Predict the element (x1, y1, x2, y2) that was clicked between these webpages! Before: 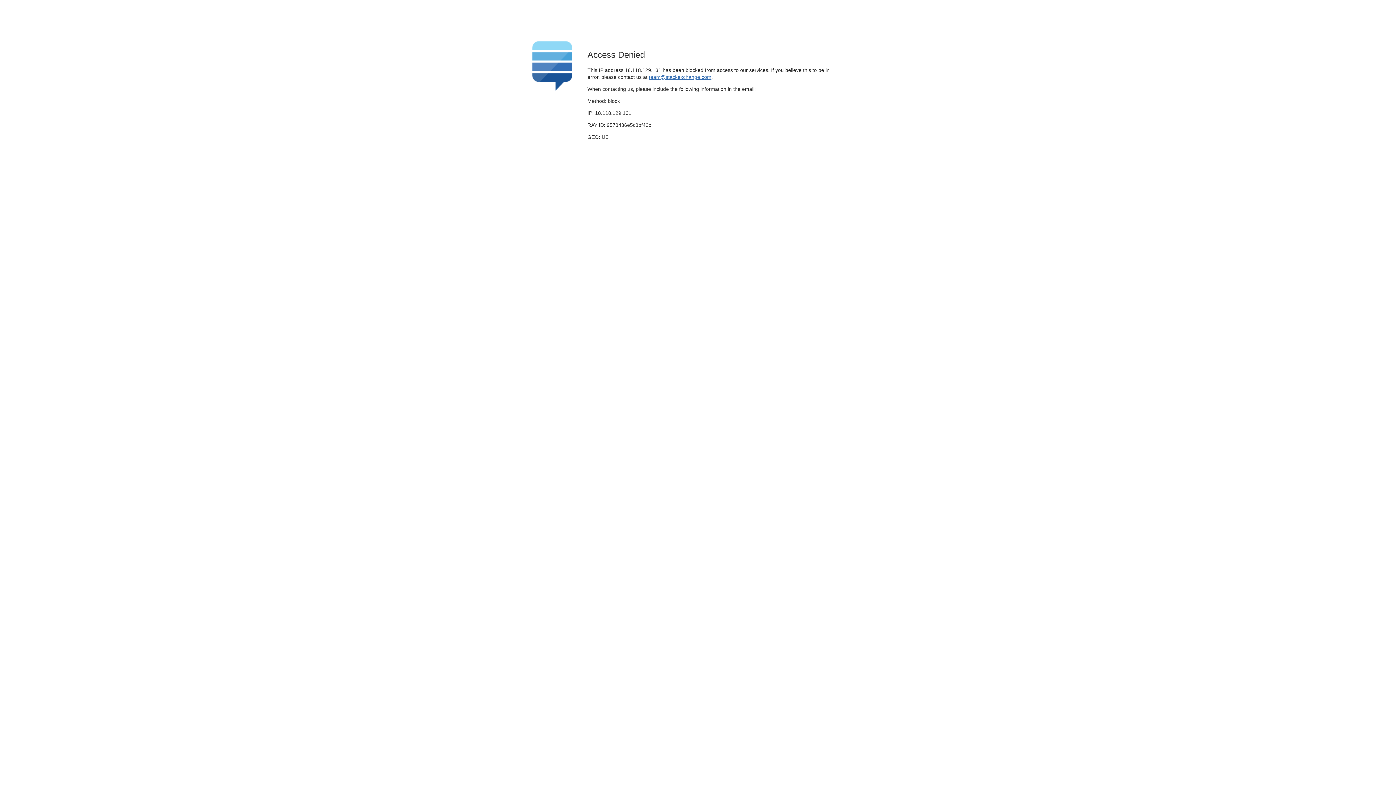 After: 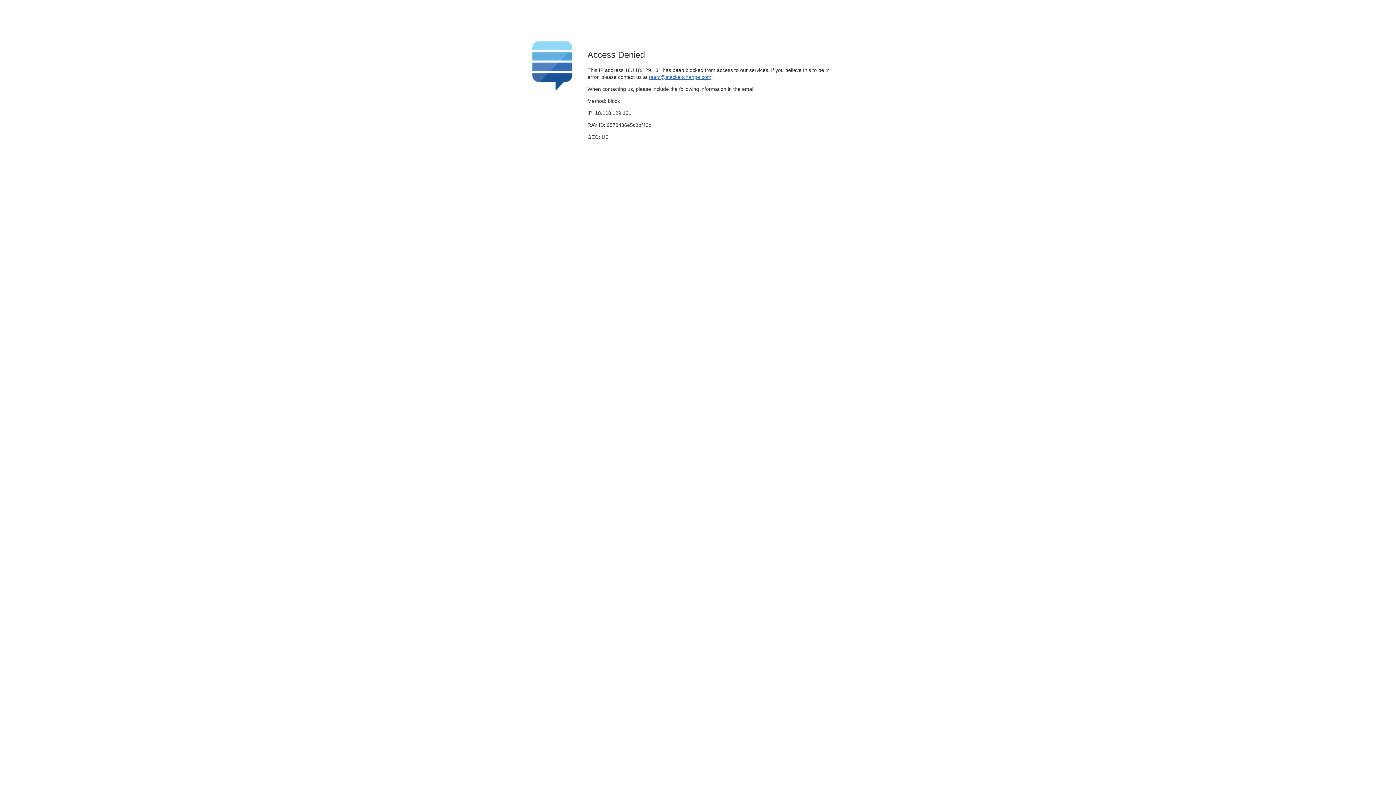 Action: label: team@stackexchange.com bbox: (649, 74, 711, 79)